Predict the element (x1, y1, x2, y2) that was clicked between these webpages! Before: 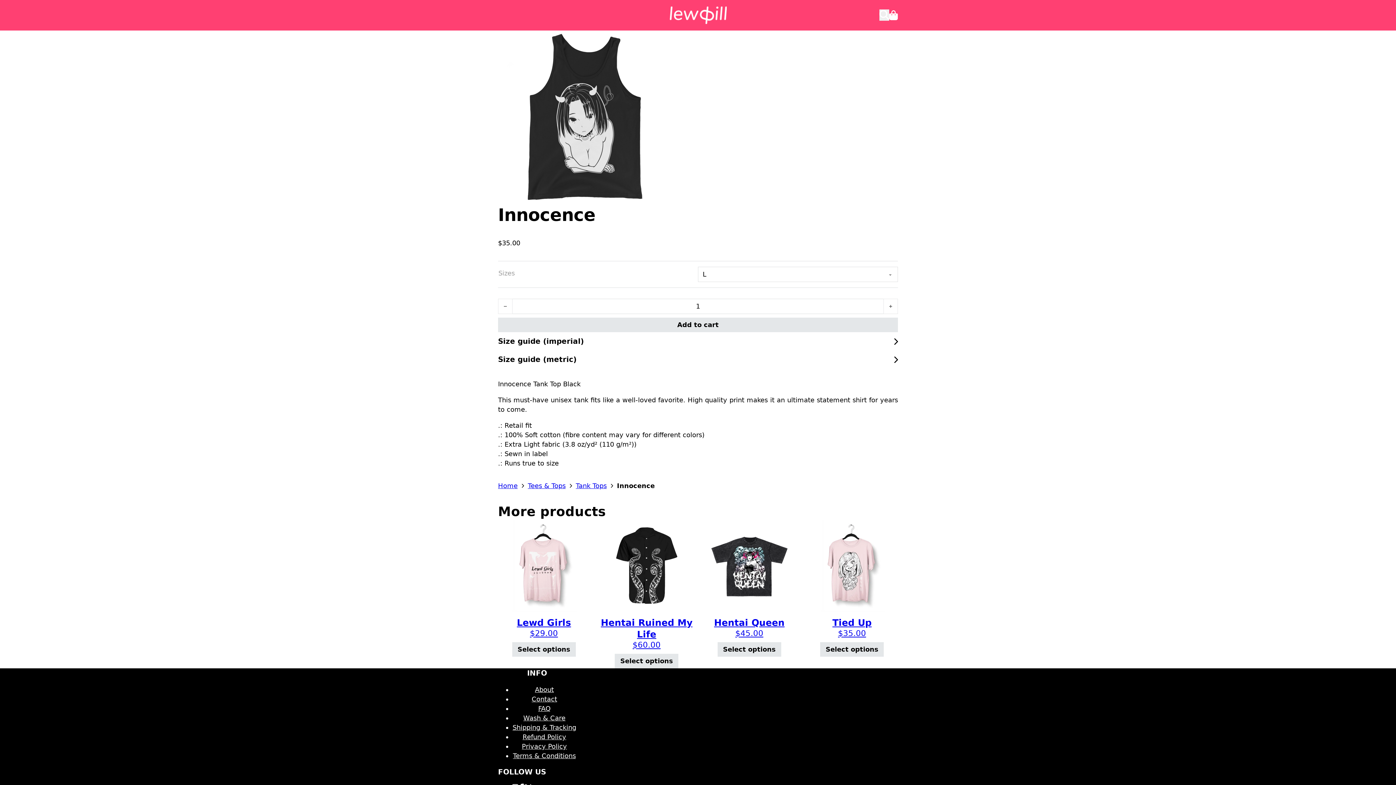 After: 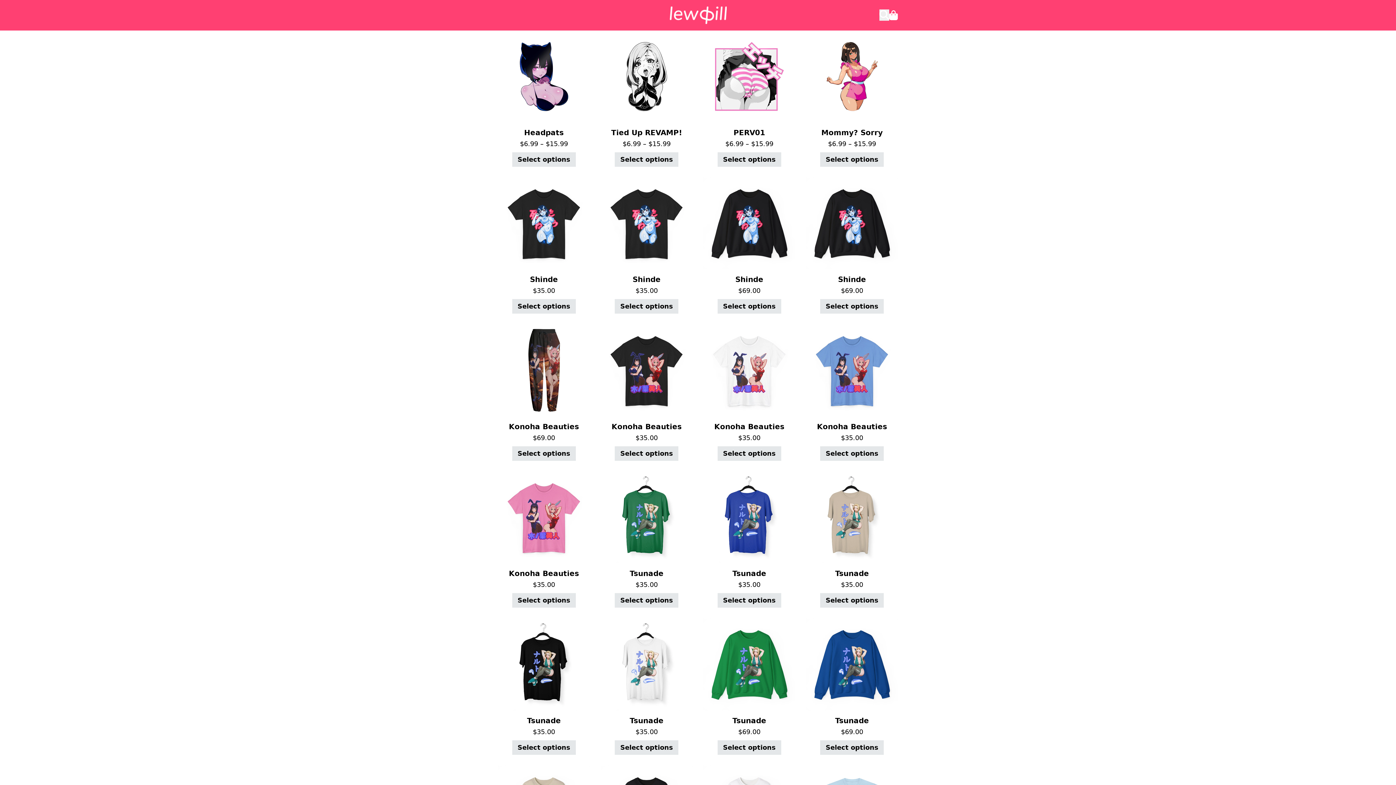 Action: label: Home bbox: (498, 481, 517, 490)